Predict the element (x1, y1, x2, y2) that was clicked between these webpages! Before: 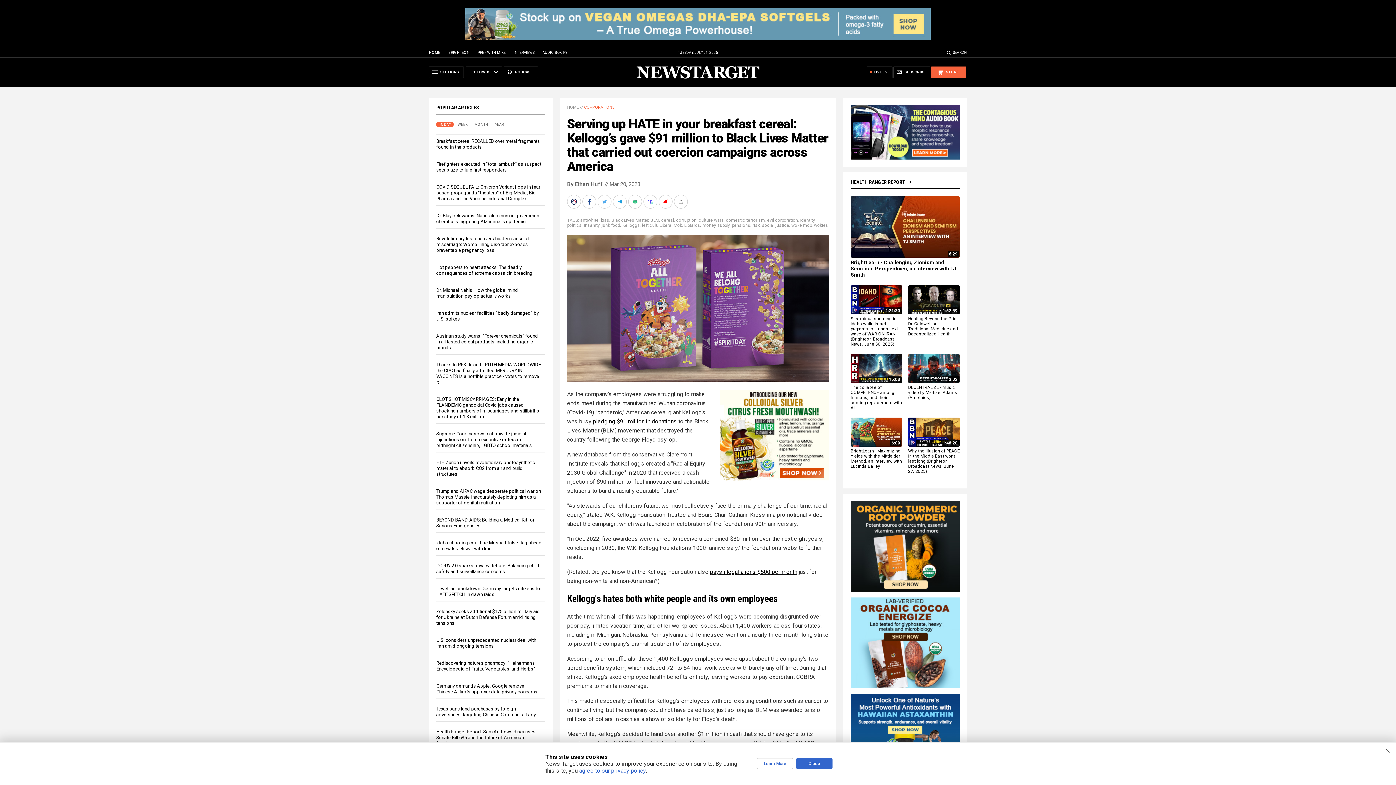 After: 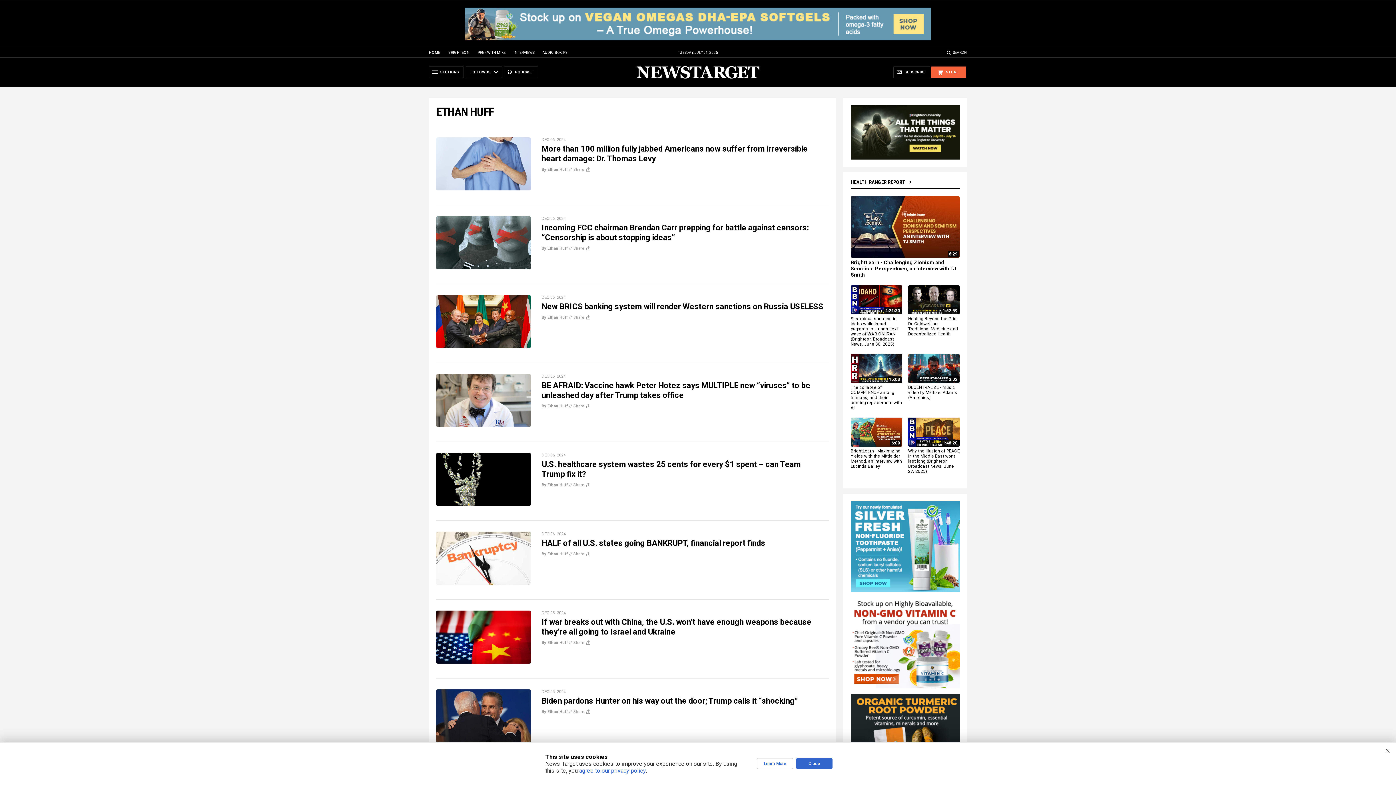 Action: label: By Ethan Huff bbox: (567, 181, 603, 187)